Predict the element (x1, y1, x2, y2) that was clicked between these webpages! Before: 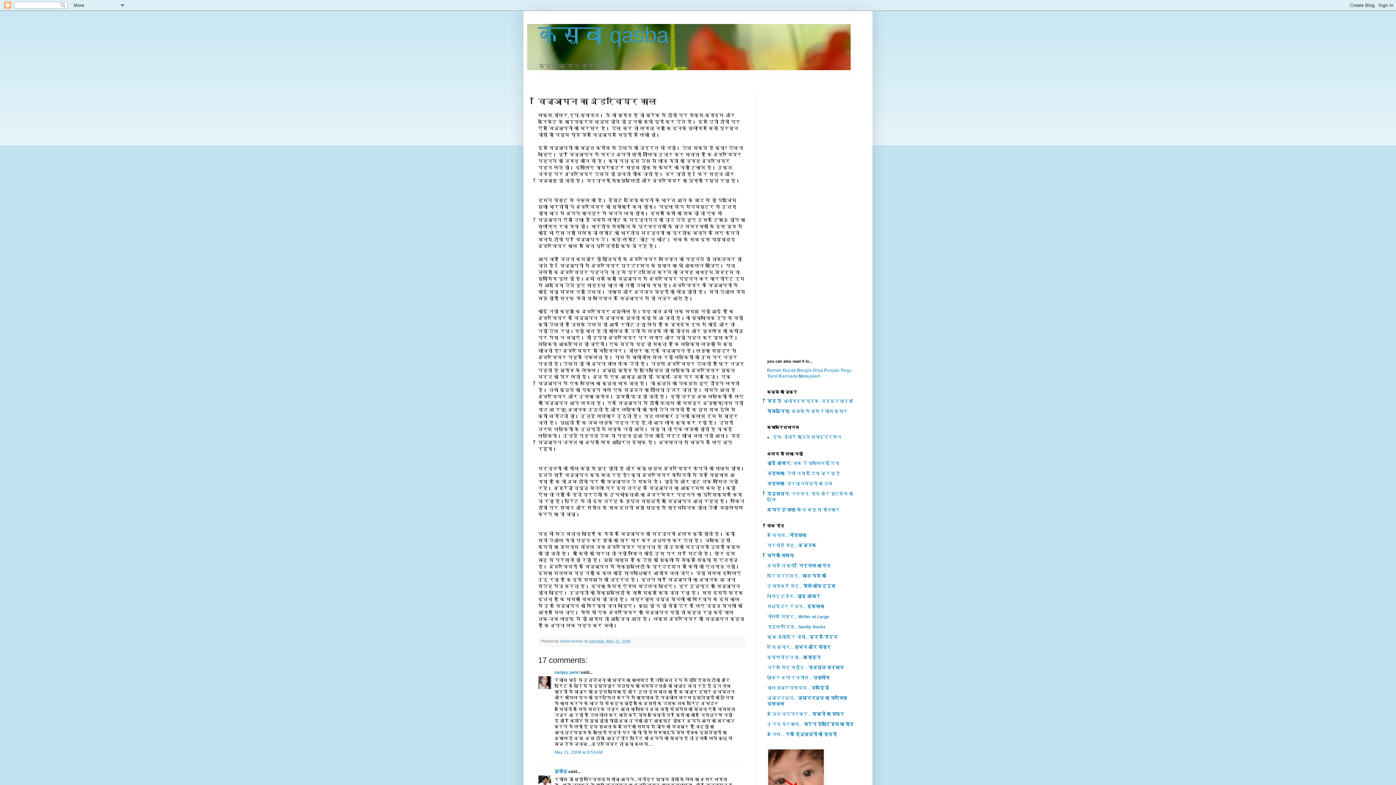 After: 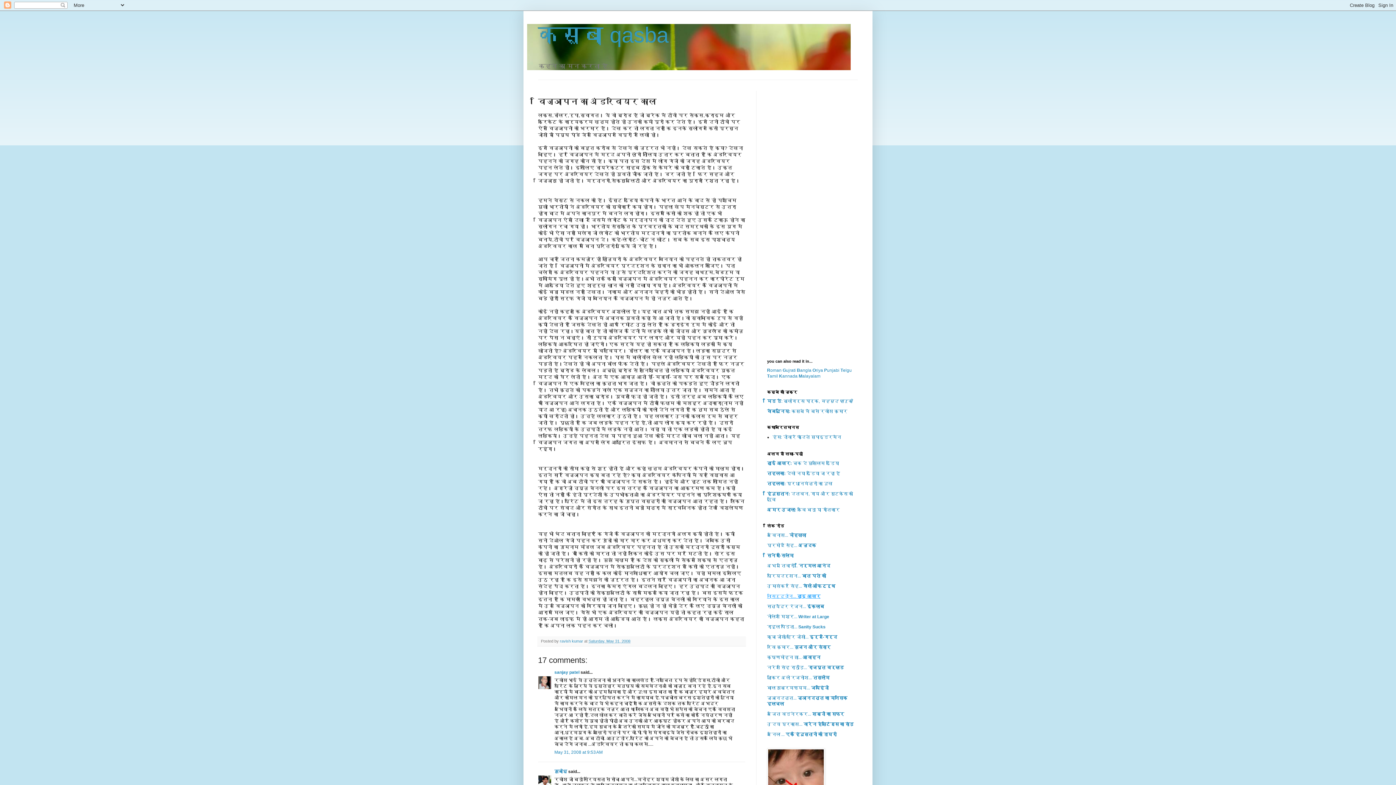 Action: label: नासिरुद्दीन... ढाइ आखर bbox: (767, 594, 820, 599)